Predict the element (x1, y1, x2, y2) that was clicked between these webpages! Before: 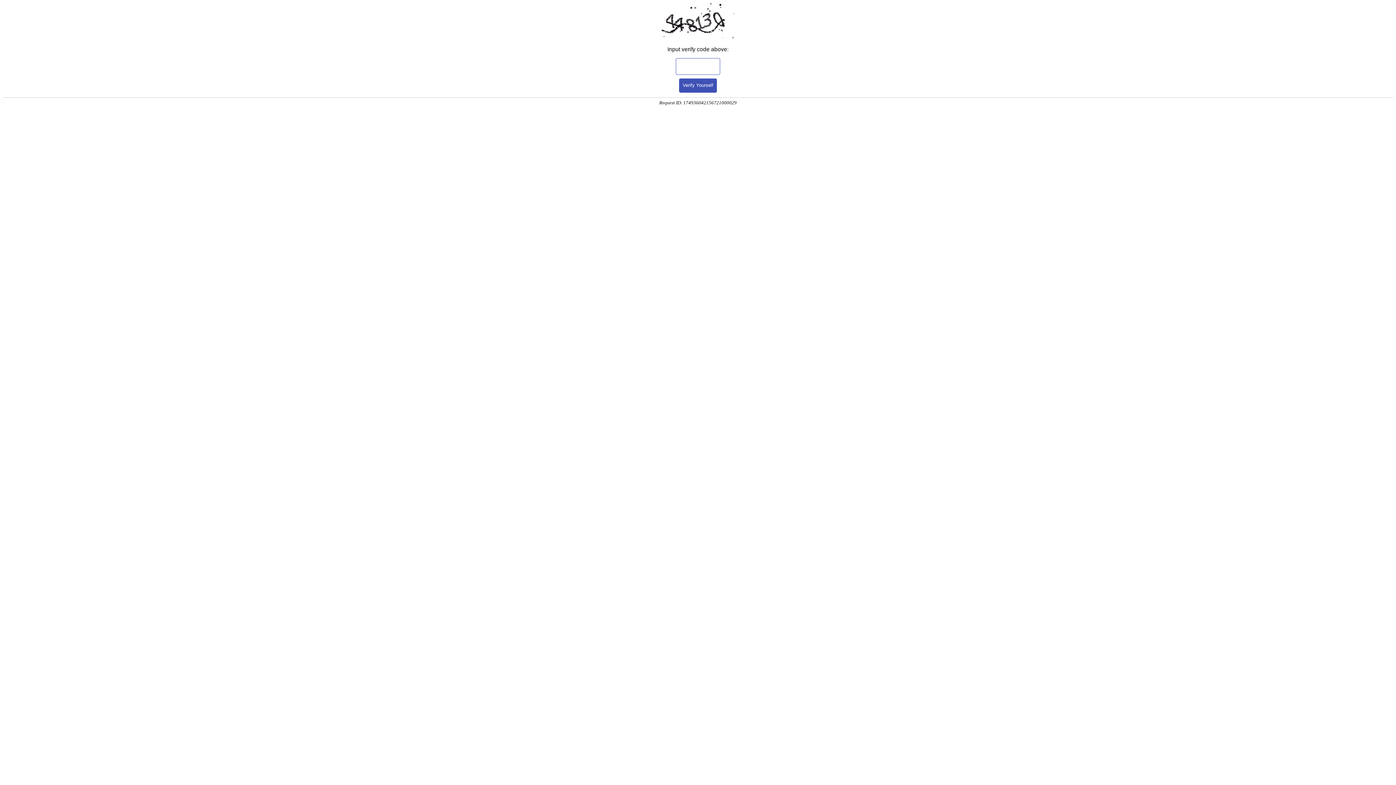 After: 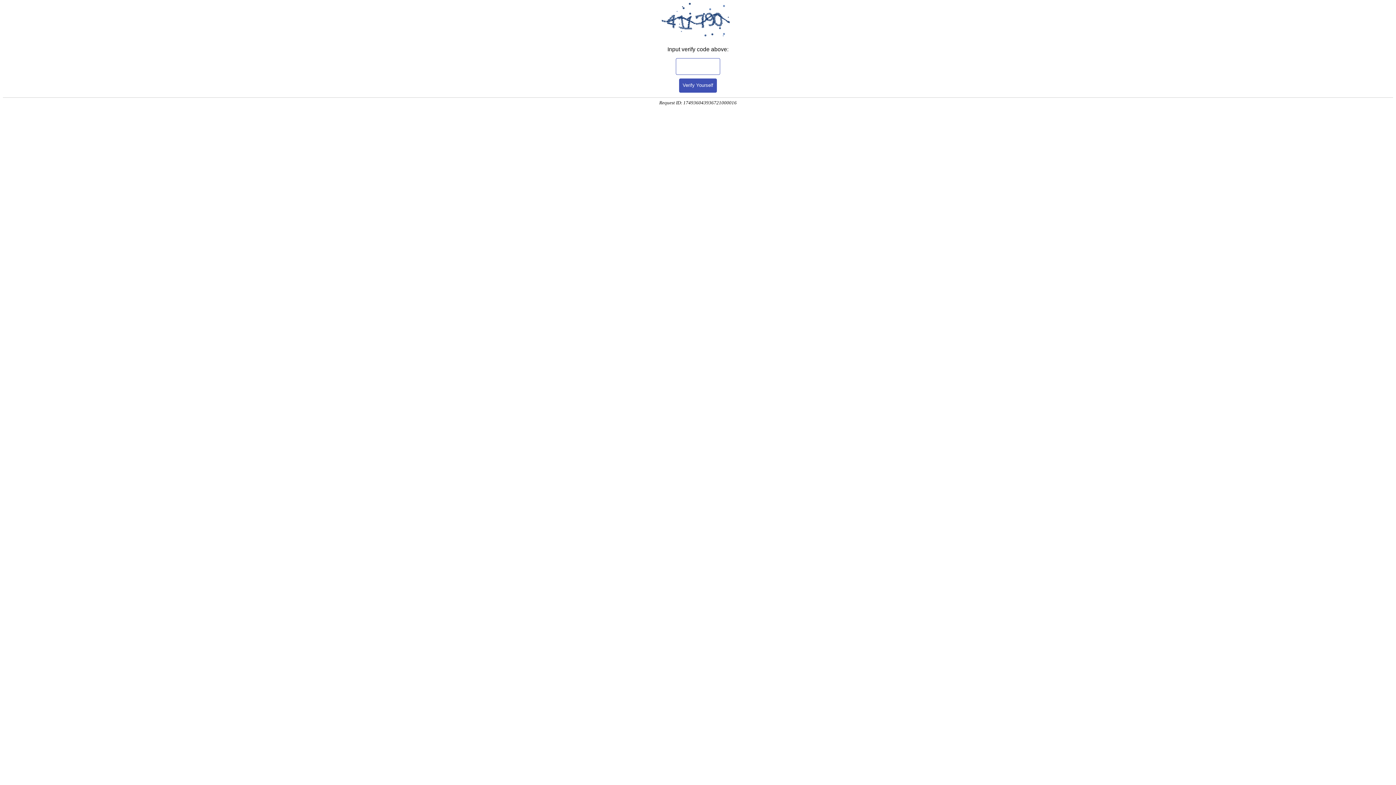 Action: label: Verify Yourself bbox: (679, 78, 717, 92)